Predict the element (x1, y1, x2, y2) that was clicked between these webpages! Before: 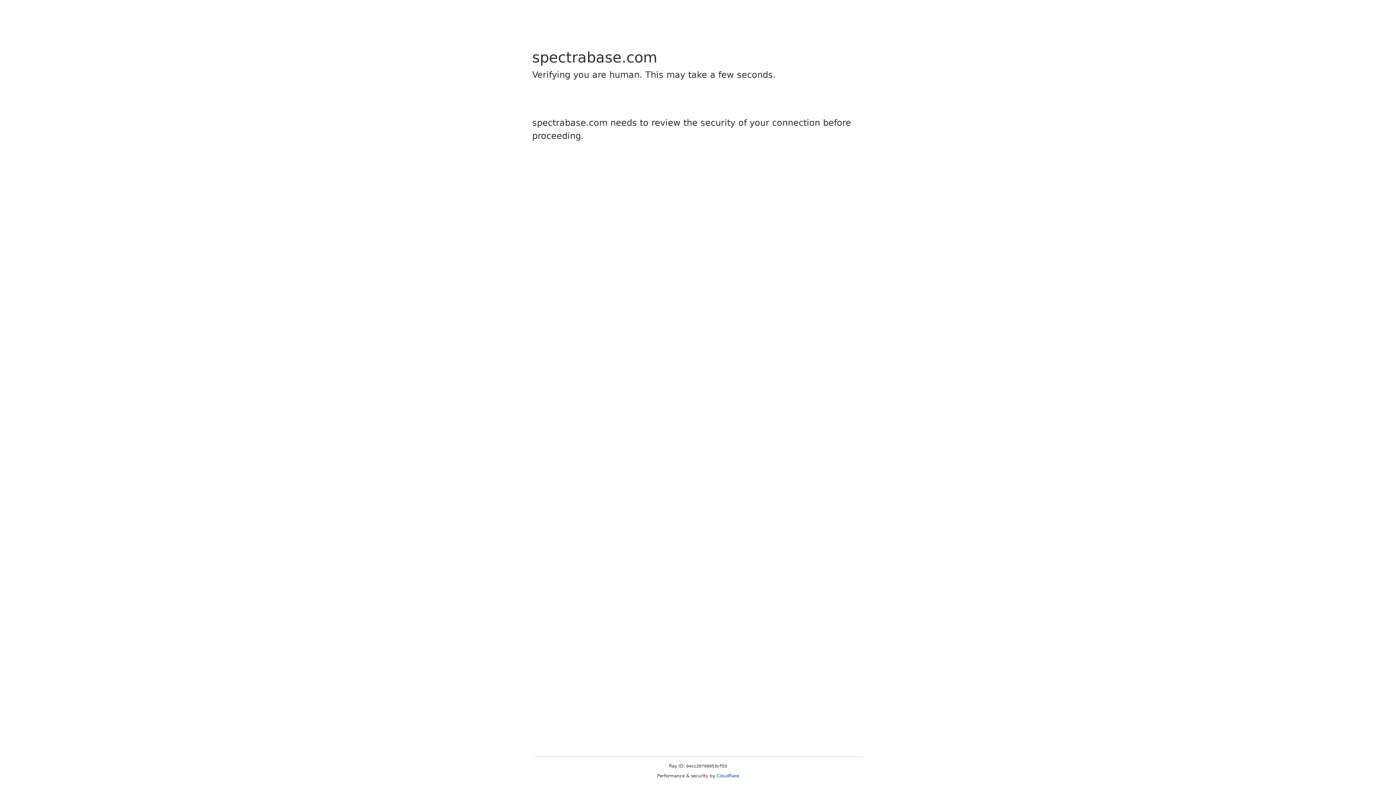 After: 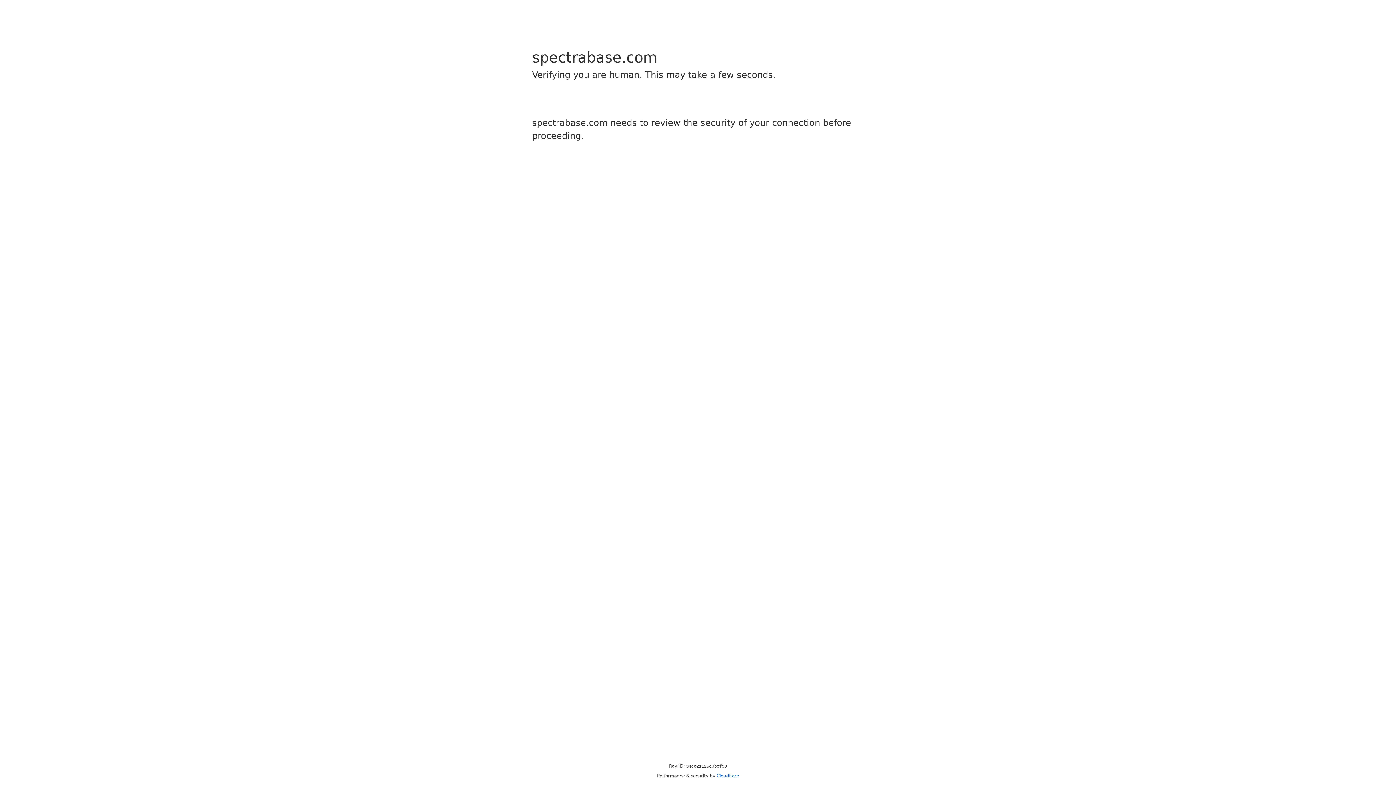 Action: bbox: (716, 773, 739, 778) label: Cloudflare